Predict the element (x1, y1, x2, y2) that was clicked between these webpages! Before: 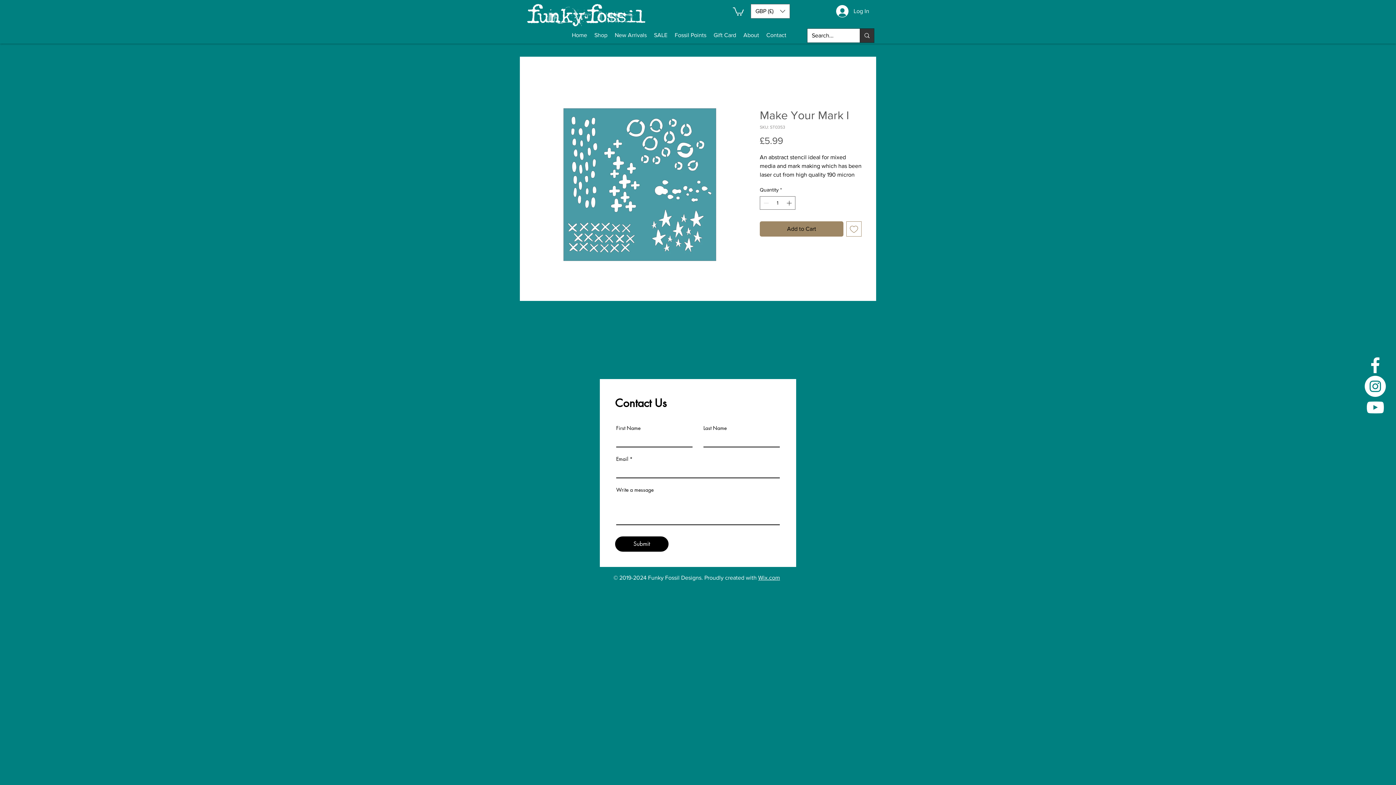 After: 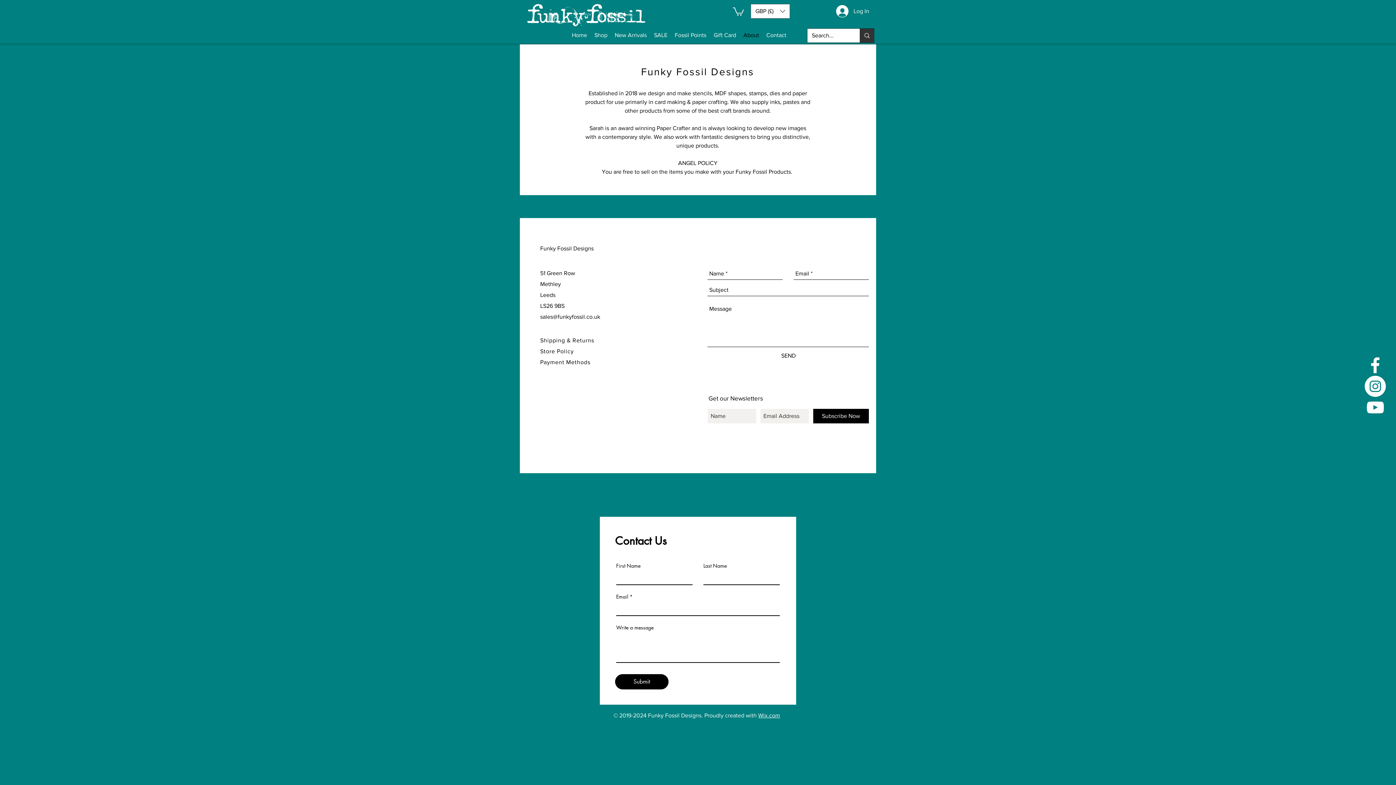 Action: bbox: (740, 27, 762, 42) label: About